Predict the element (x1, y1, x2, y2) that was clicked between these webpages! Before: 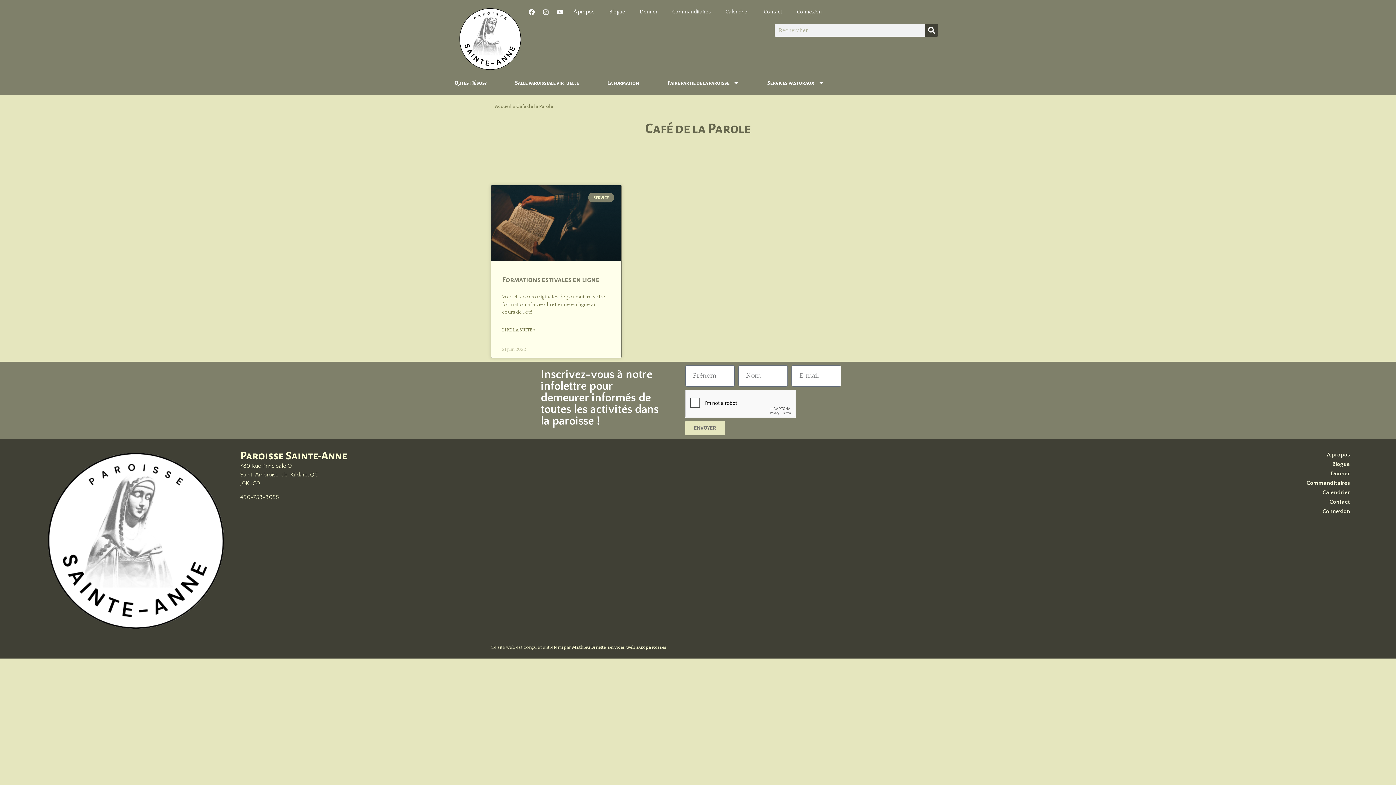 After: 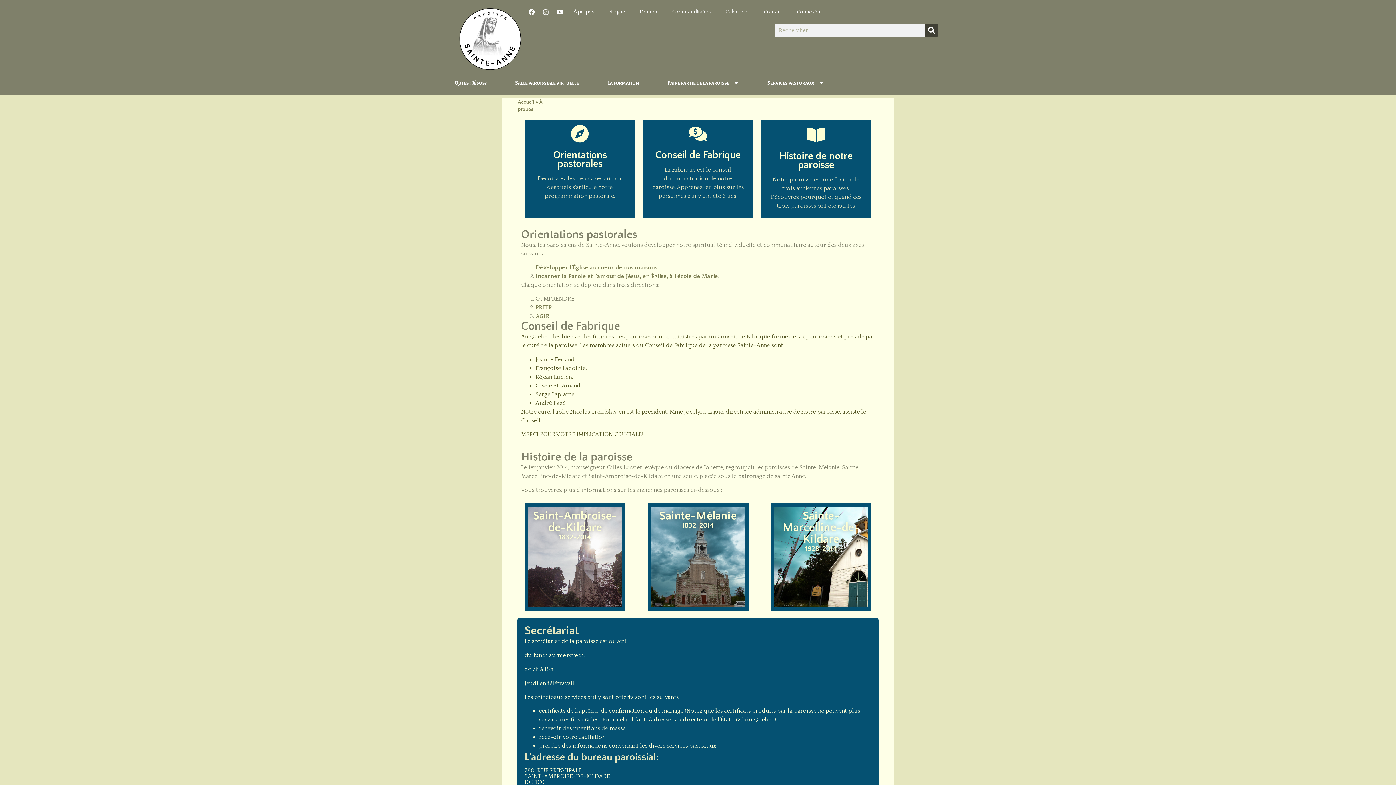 Action: bbox: (566, 3, 602, 20) label: À propos